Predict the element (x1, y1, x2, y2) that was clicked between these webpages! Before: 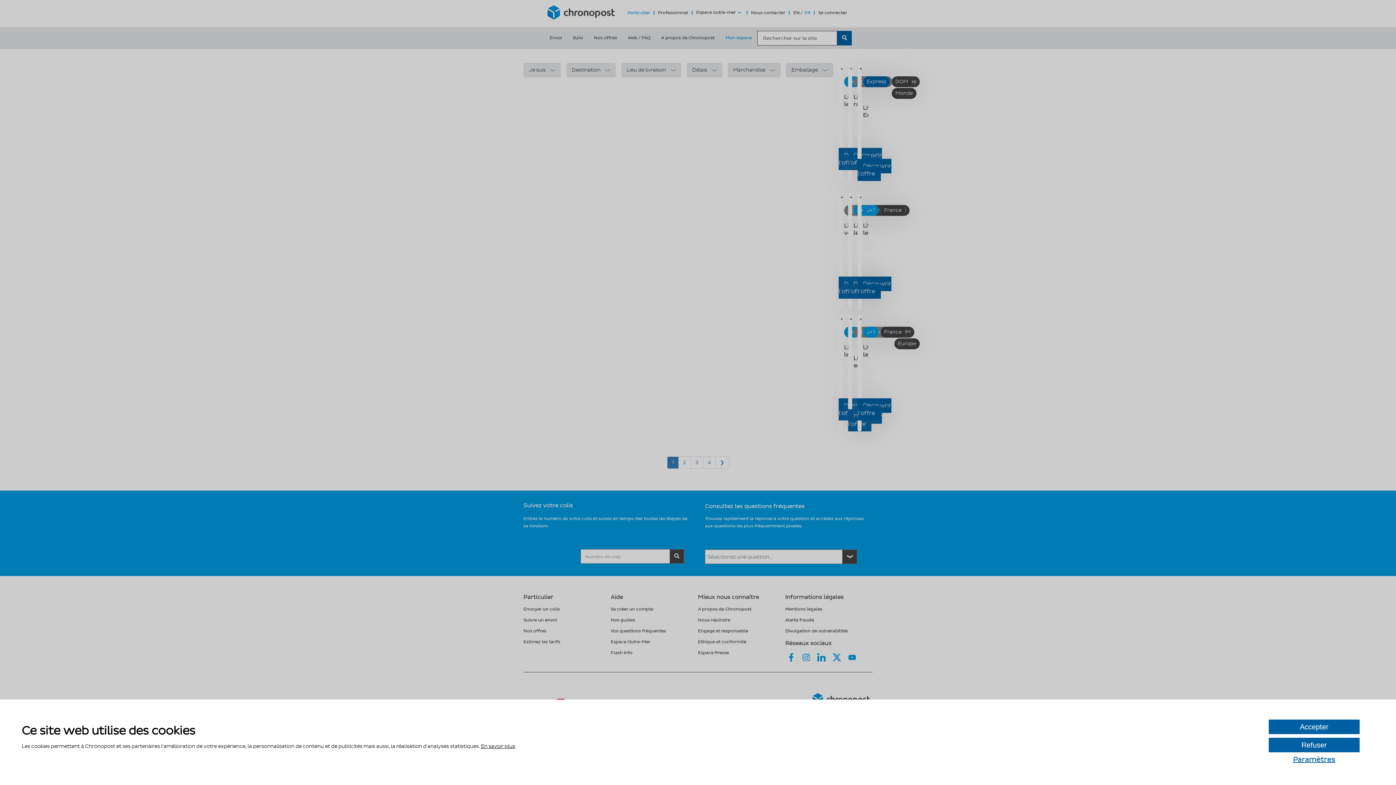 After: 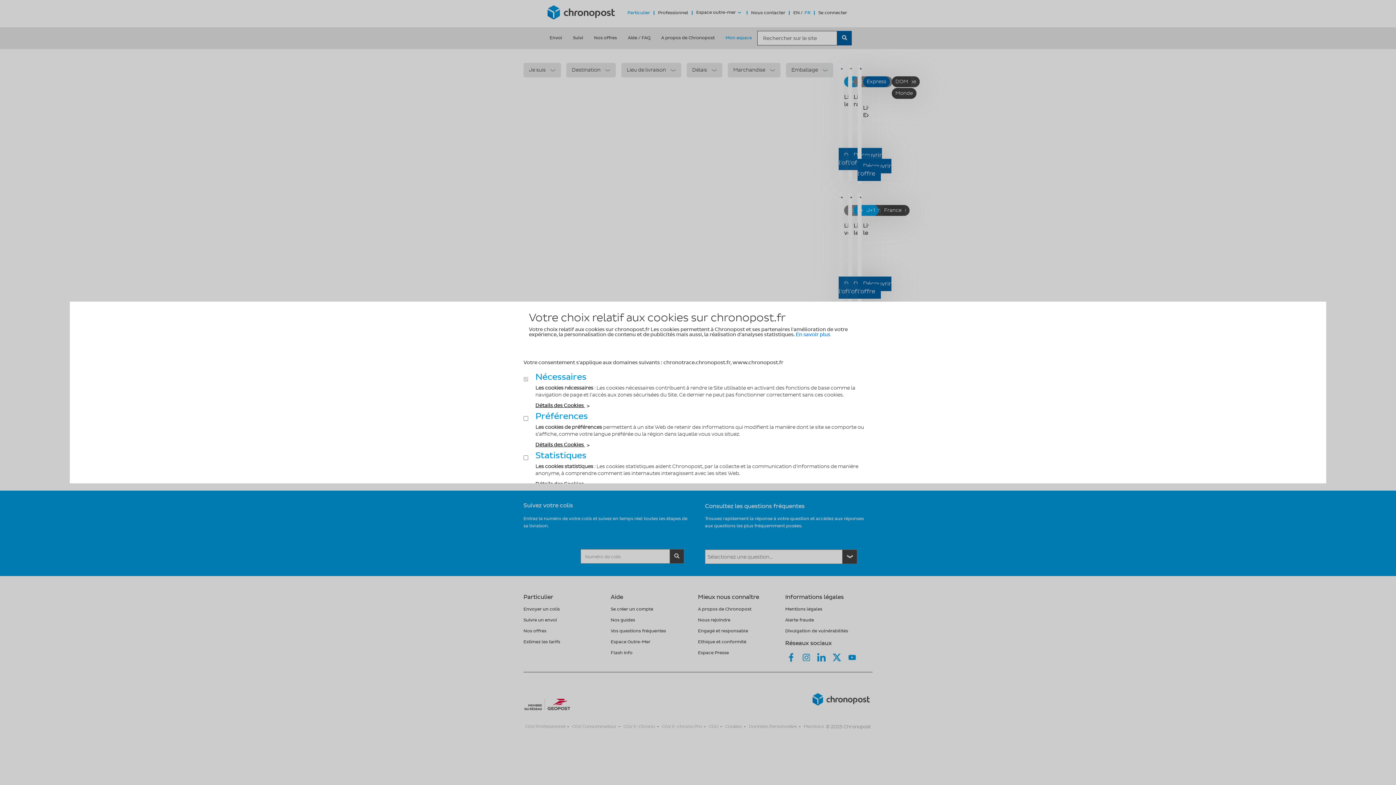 Action: label: Paramètres bbox: (1269, 756, 1360, 763)